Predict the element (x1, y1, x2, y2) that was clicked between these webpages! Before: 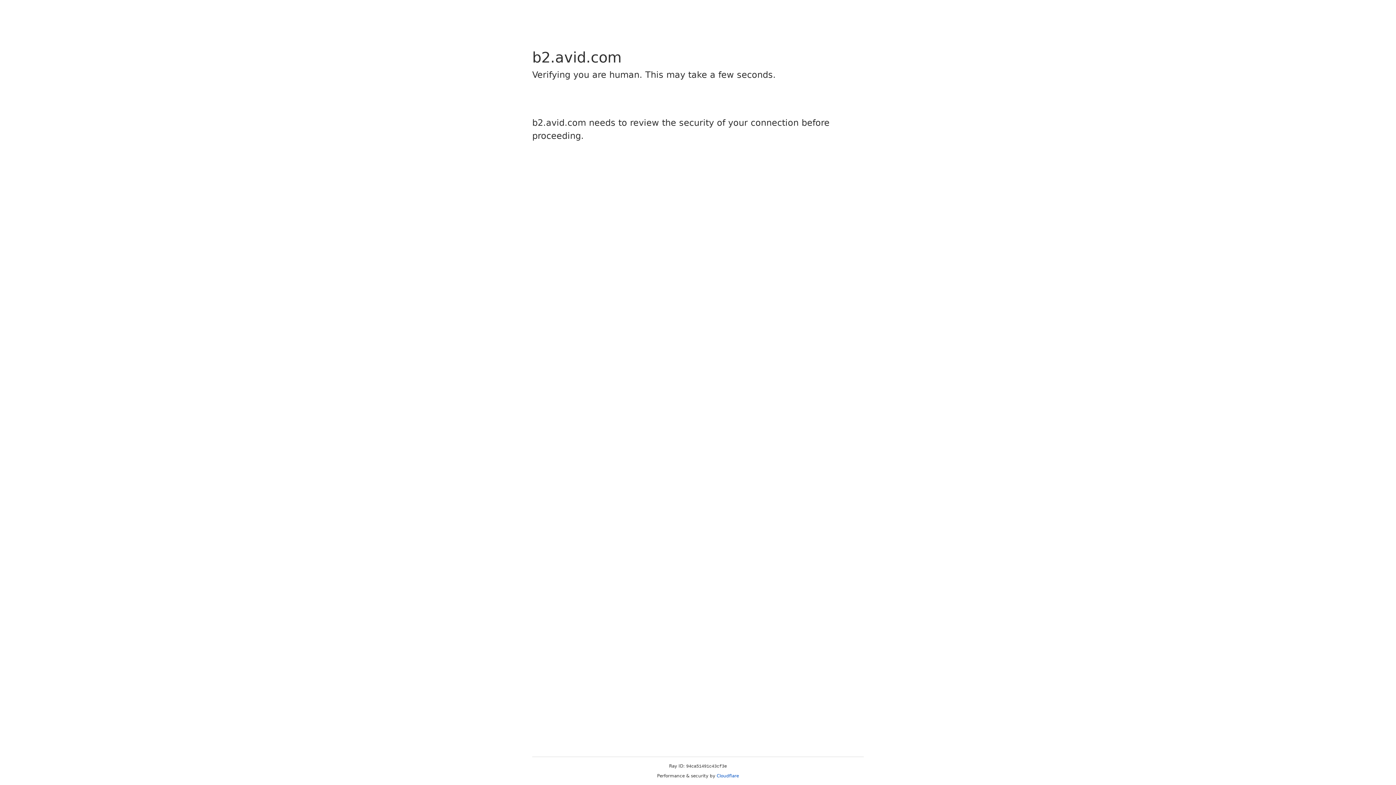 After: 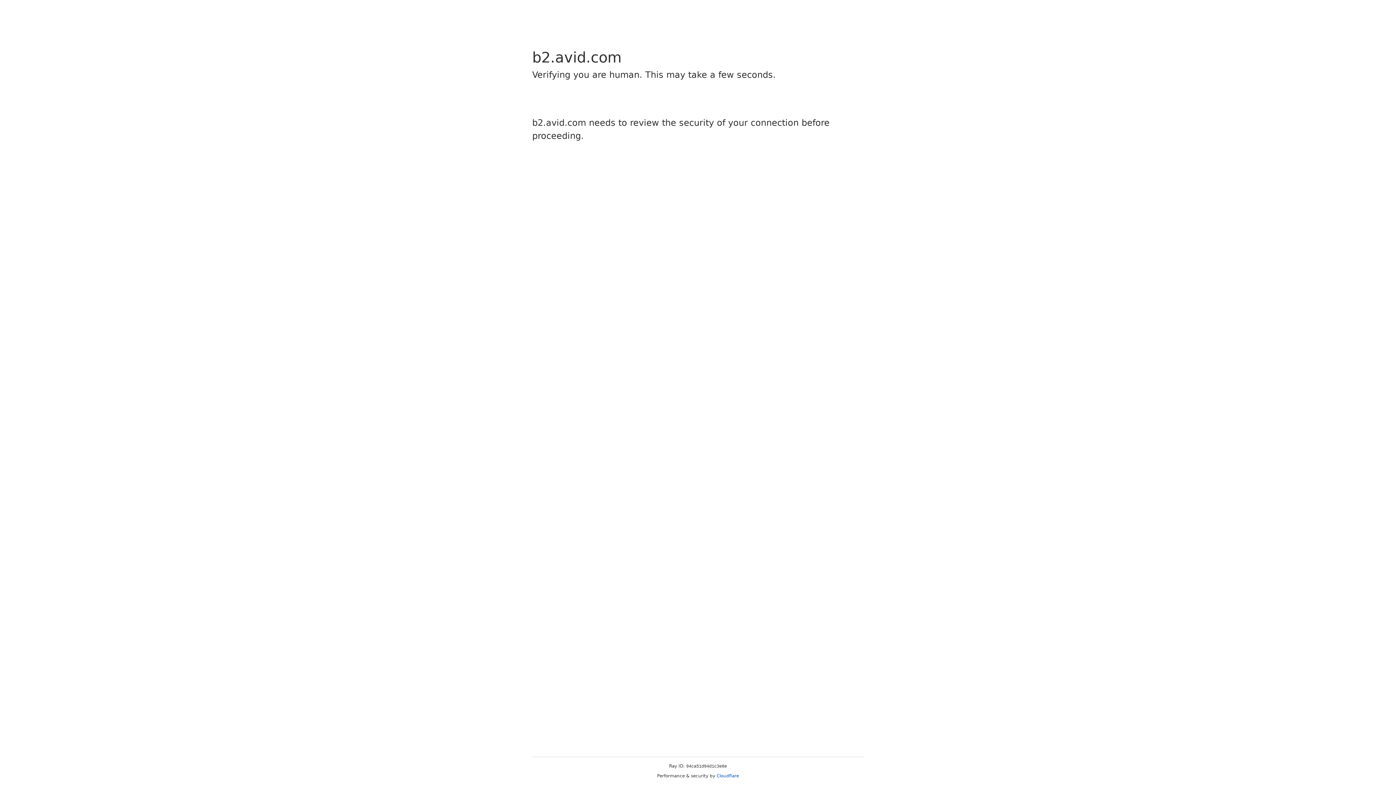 Action: label: Cloudflare bbox: (716, 773, 739, 778)